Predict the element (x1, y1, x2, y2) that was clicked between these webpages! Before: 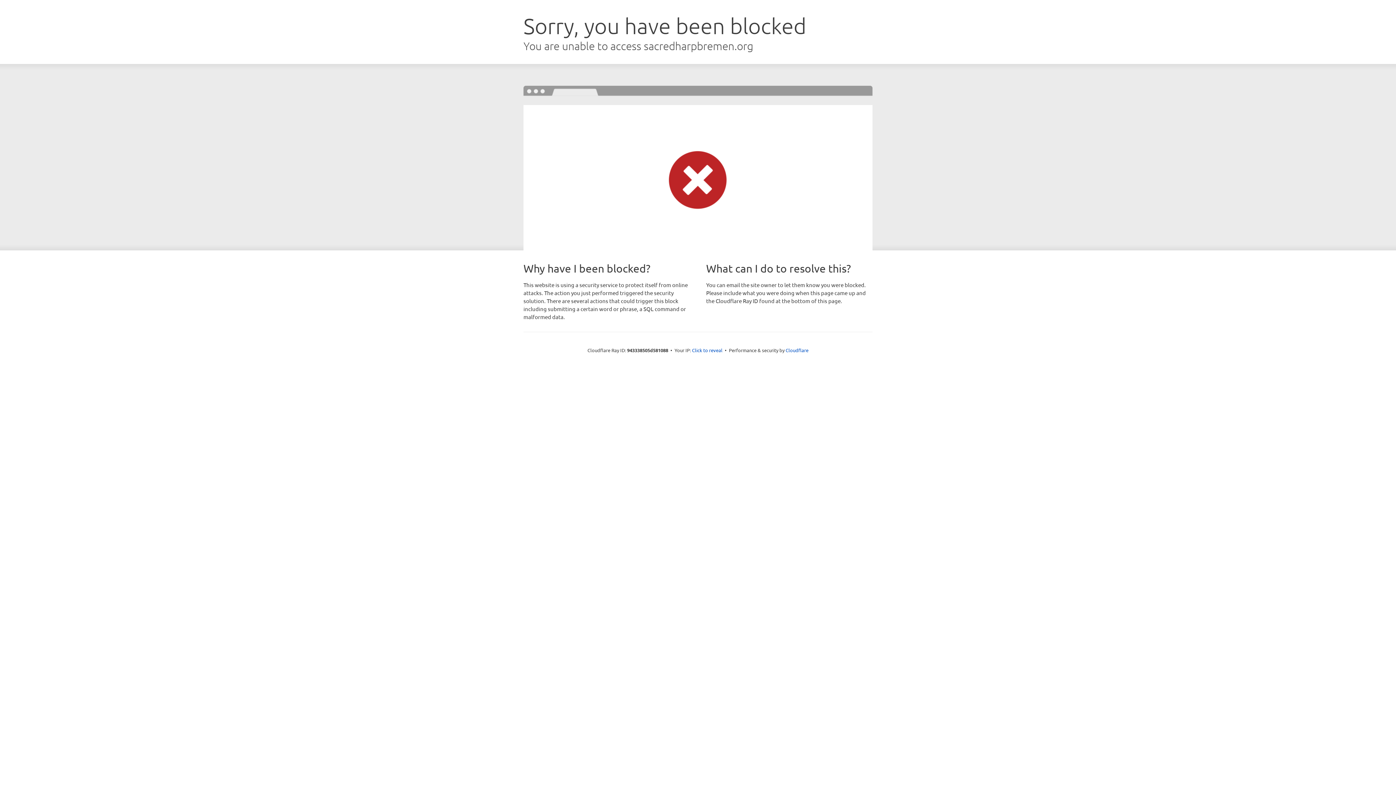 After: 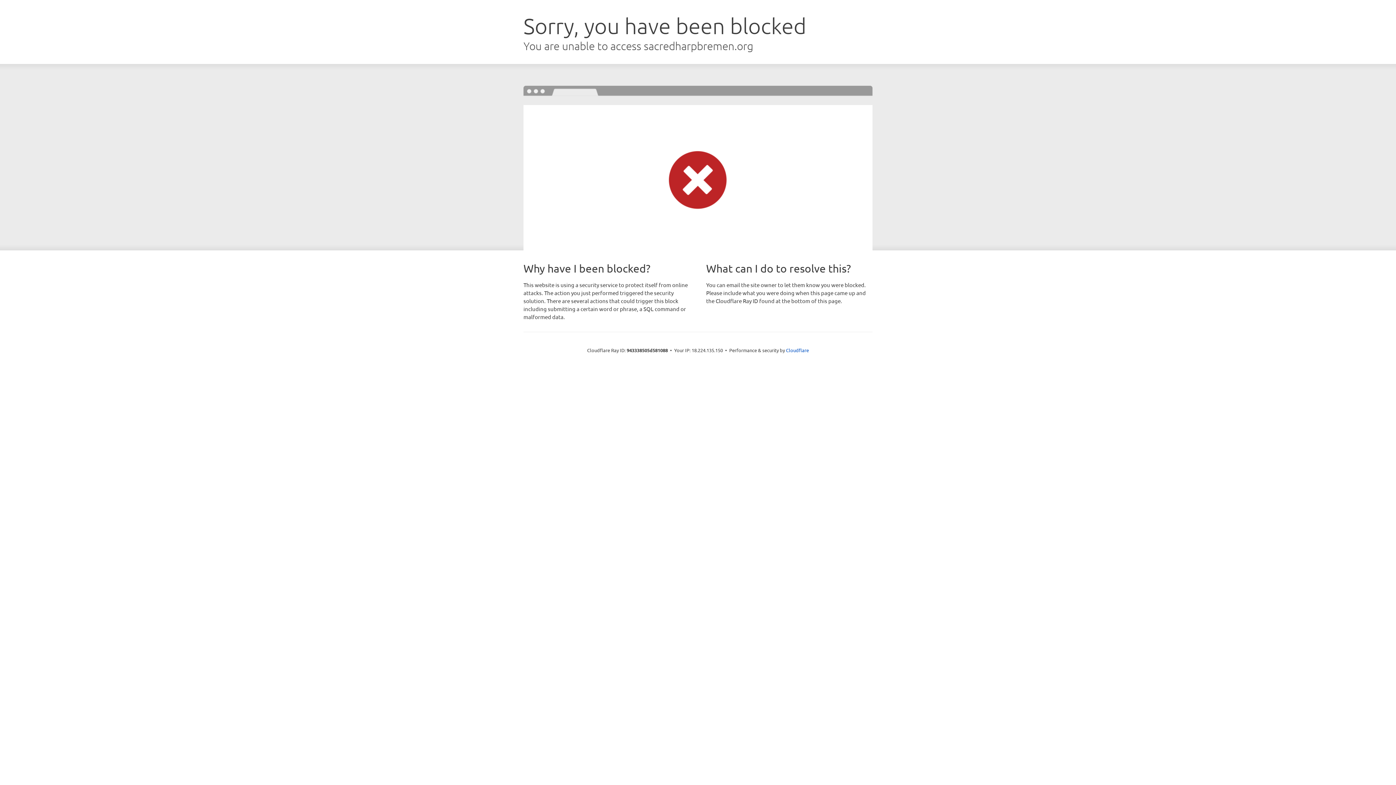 Action: bbox: (692, 346, 722, 353) label: Click to reveal